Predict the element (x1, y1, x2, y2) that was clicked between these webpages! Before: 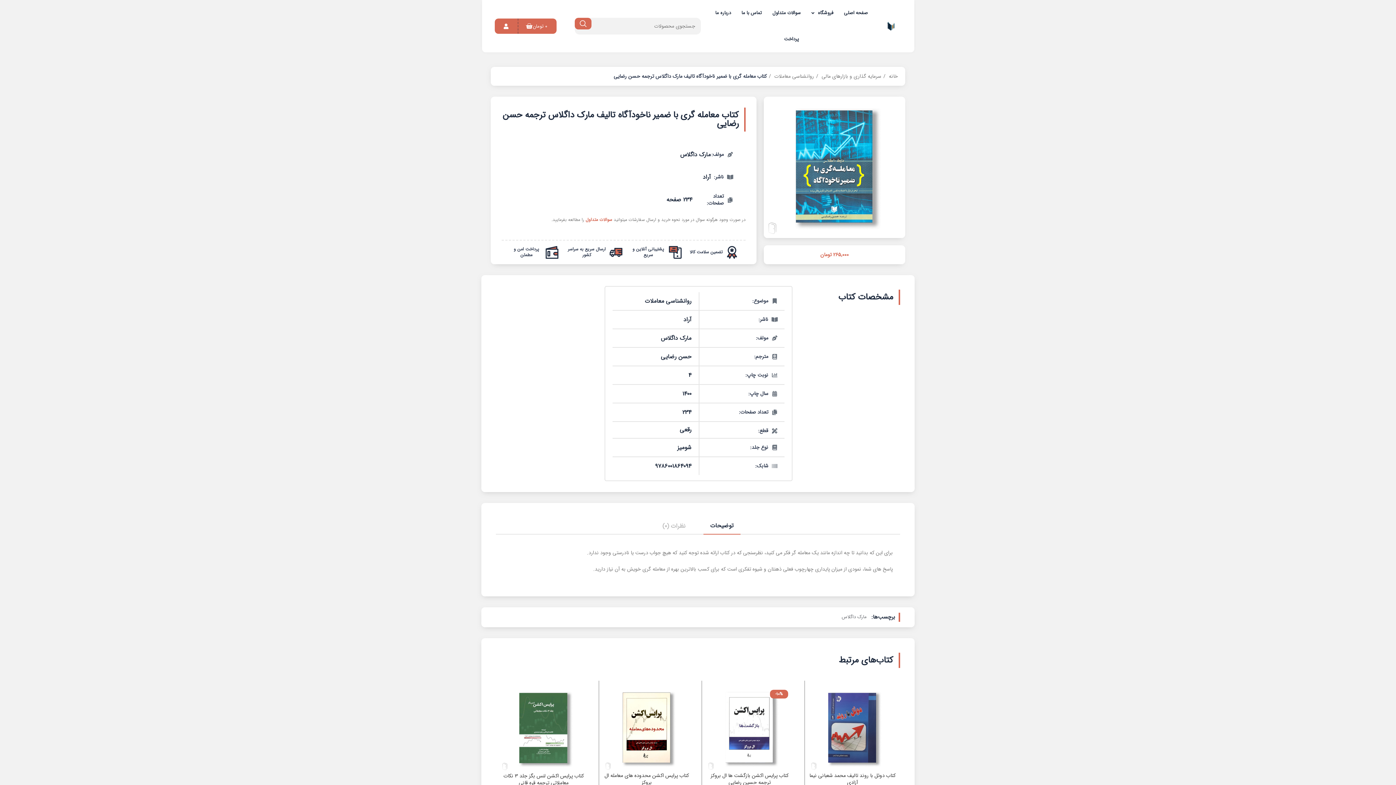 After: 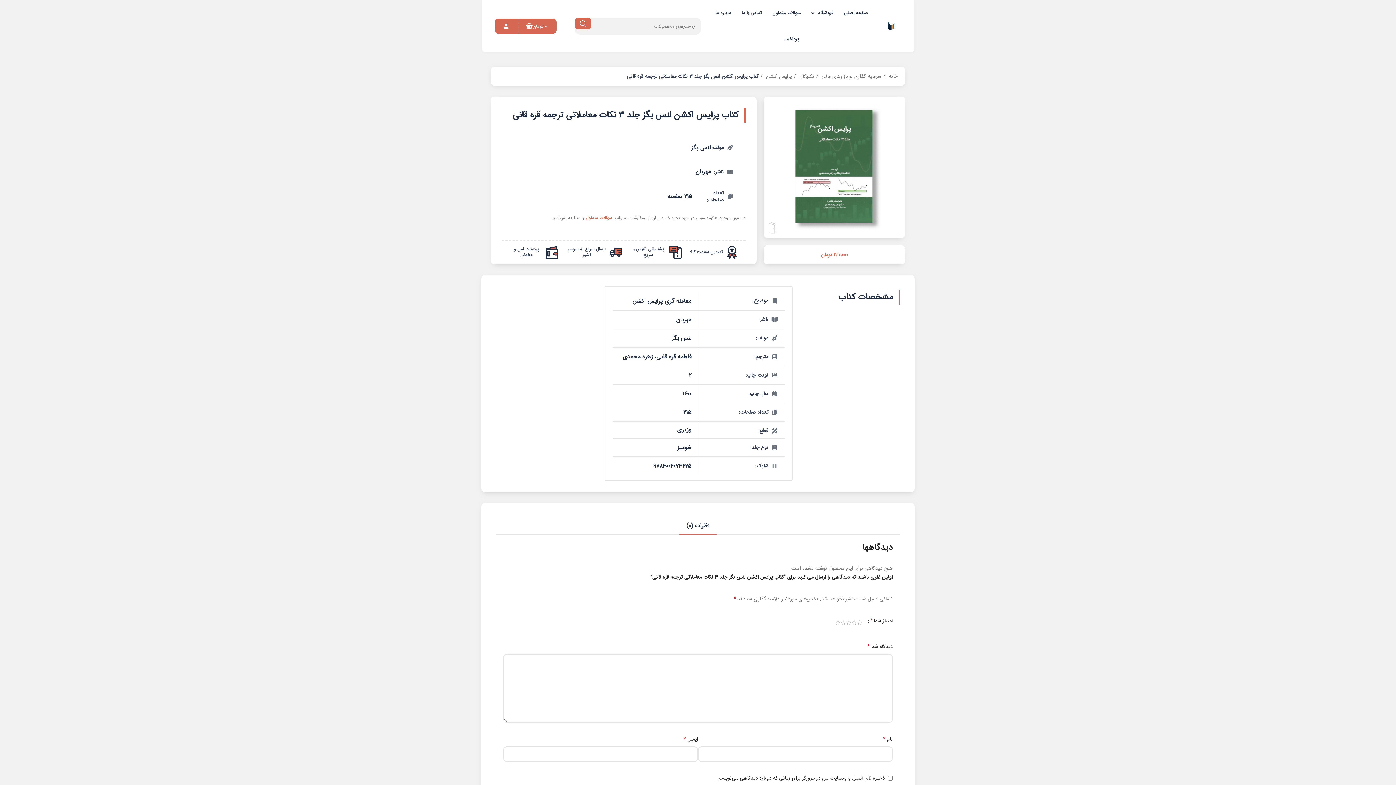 Action: label: کتاب پرایس اکشن لنس بگز جلد 3 نکات معاملاتی ترجمه قره قانی bbox: (503, 772, 584, 787)